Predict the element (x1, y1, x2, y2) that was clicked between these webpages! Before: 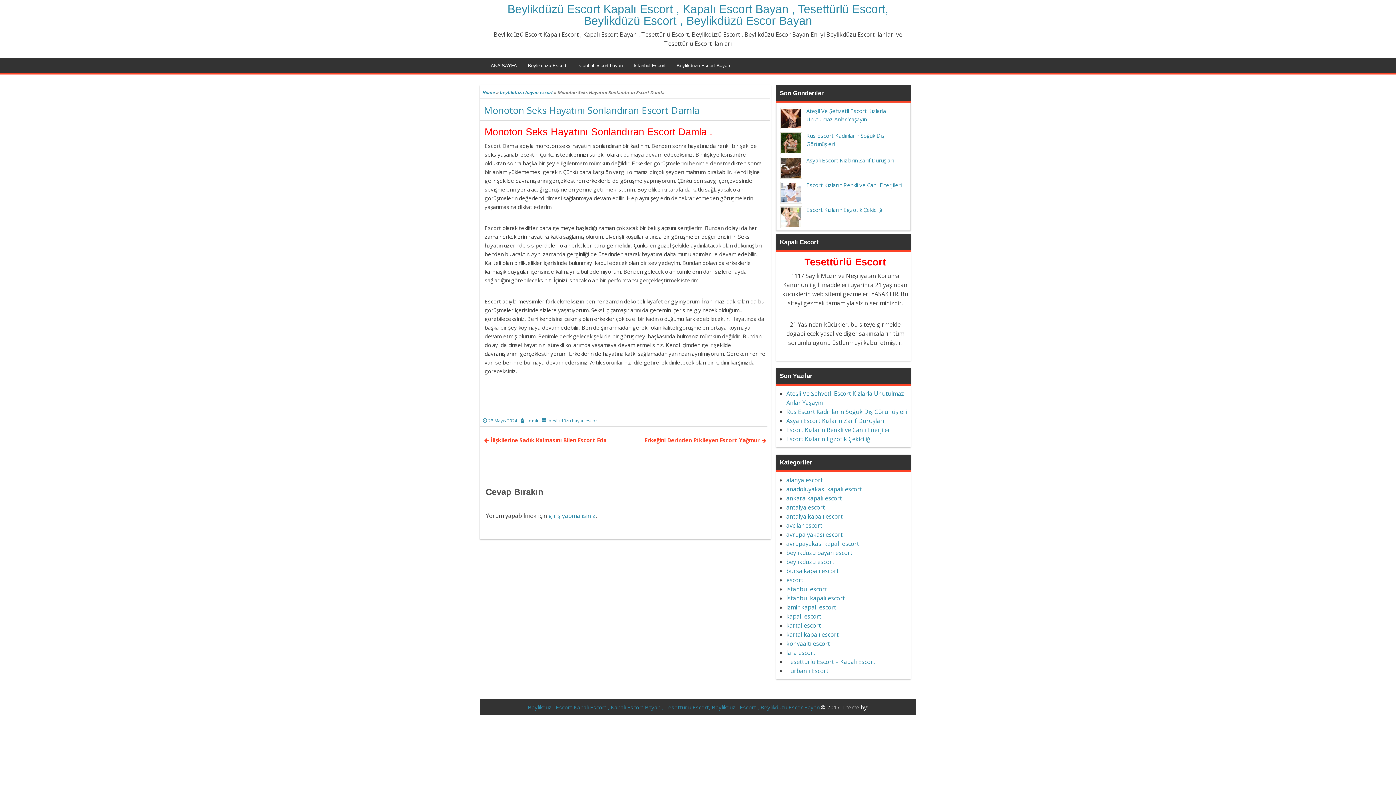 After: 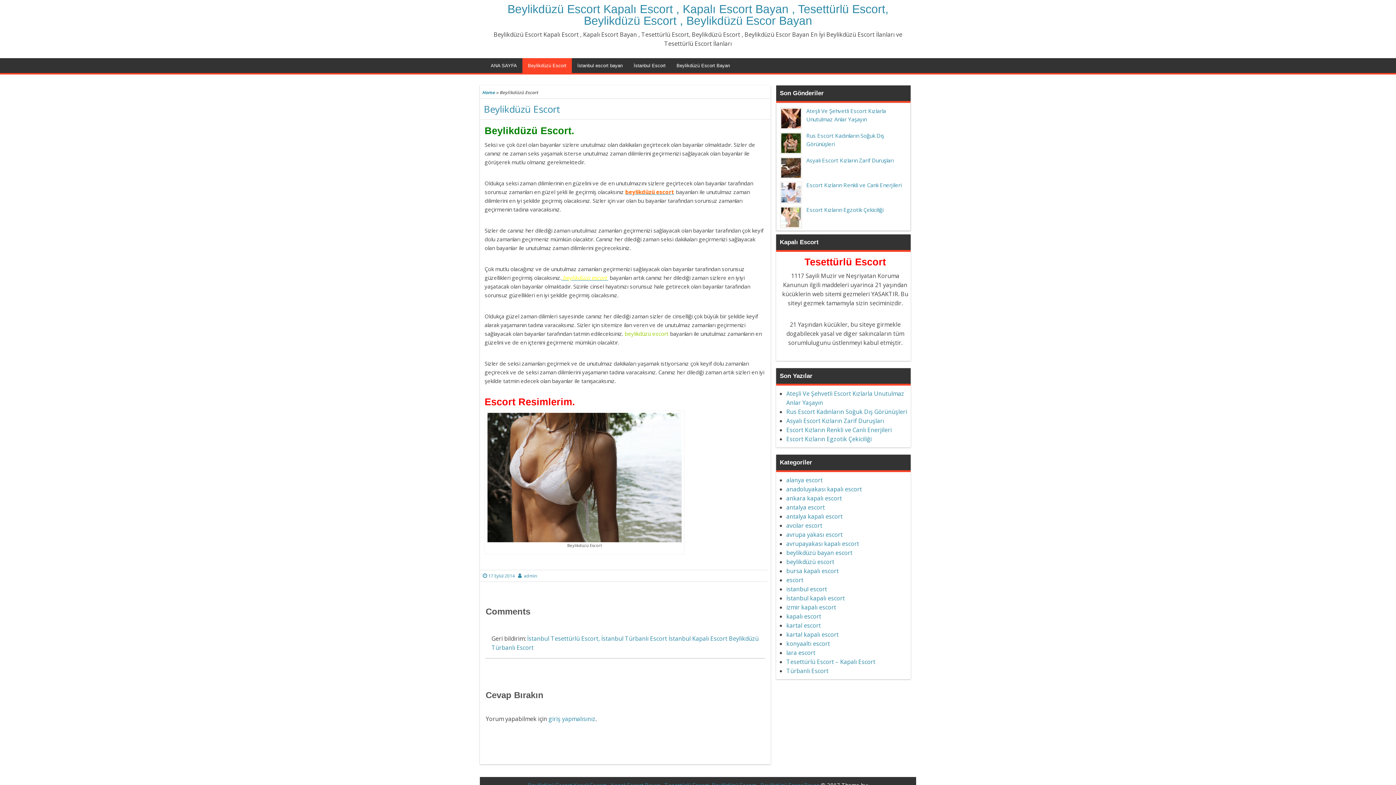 Action: label: Beylikdüzü Escort bbox: (522, 58, 572, 73)